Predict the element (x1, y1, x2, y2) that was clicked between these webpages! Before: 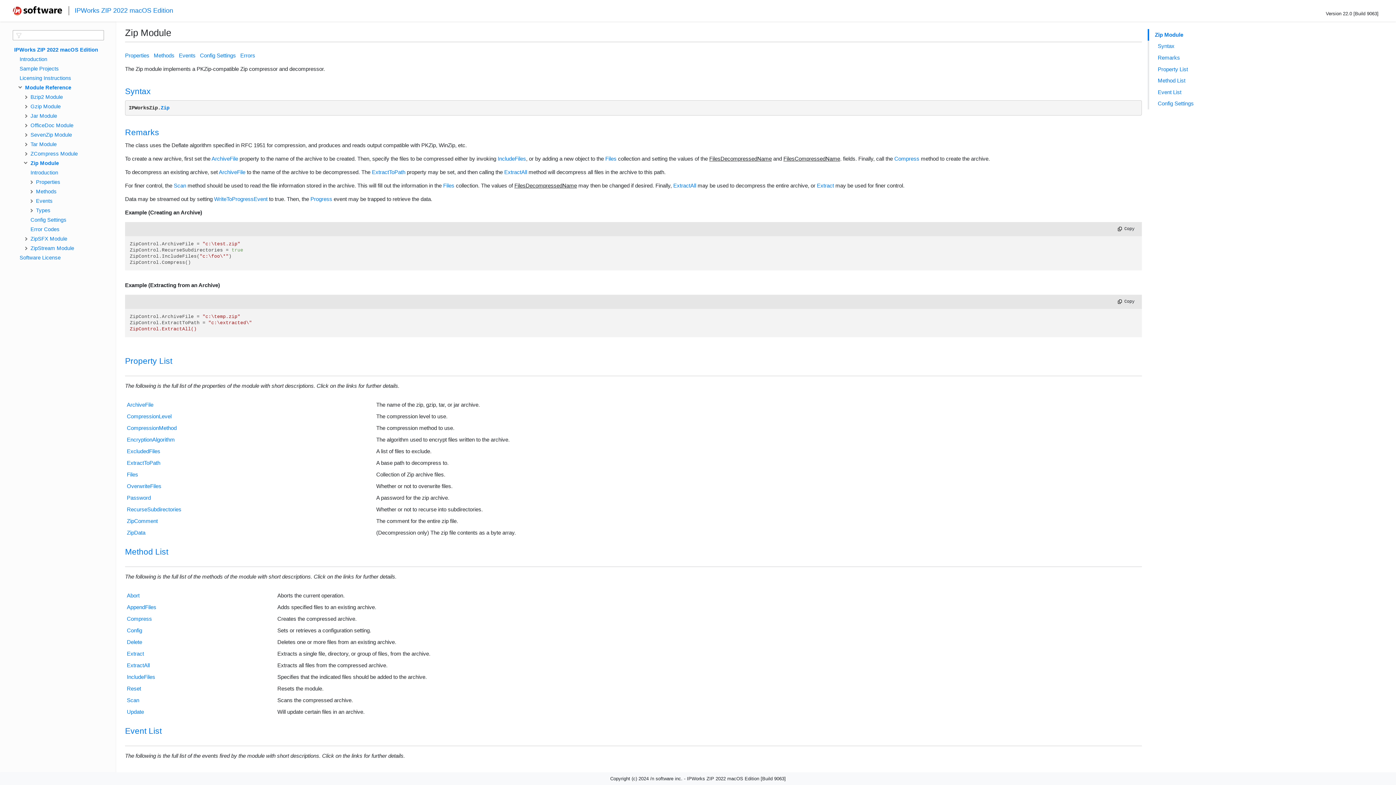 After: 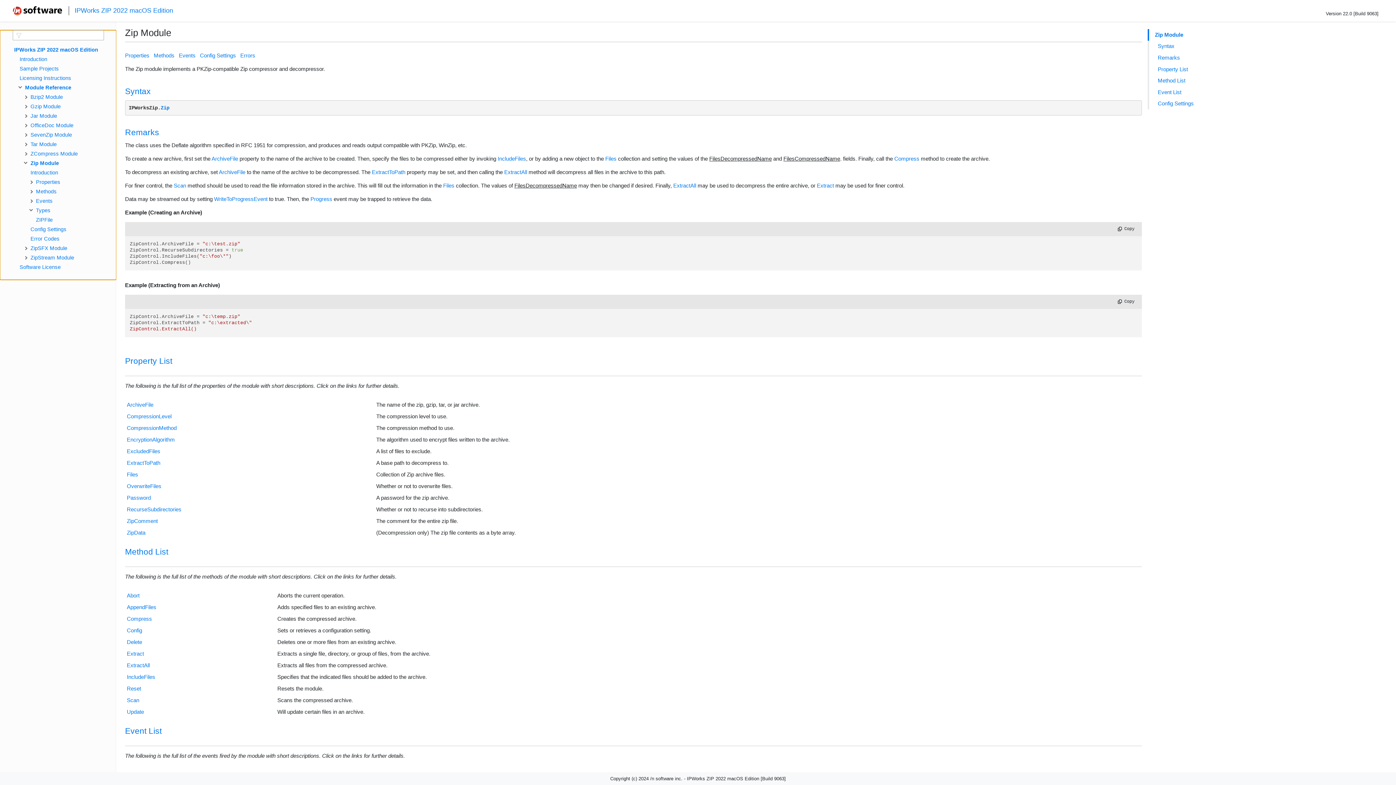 Action: bbox: (30, 207, 50, 213) label: Types